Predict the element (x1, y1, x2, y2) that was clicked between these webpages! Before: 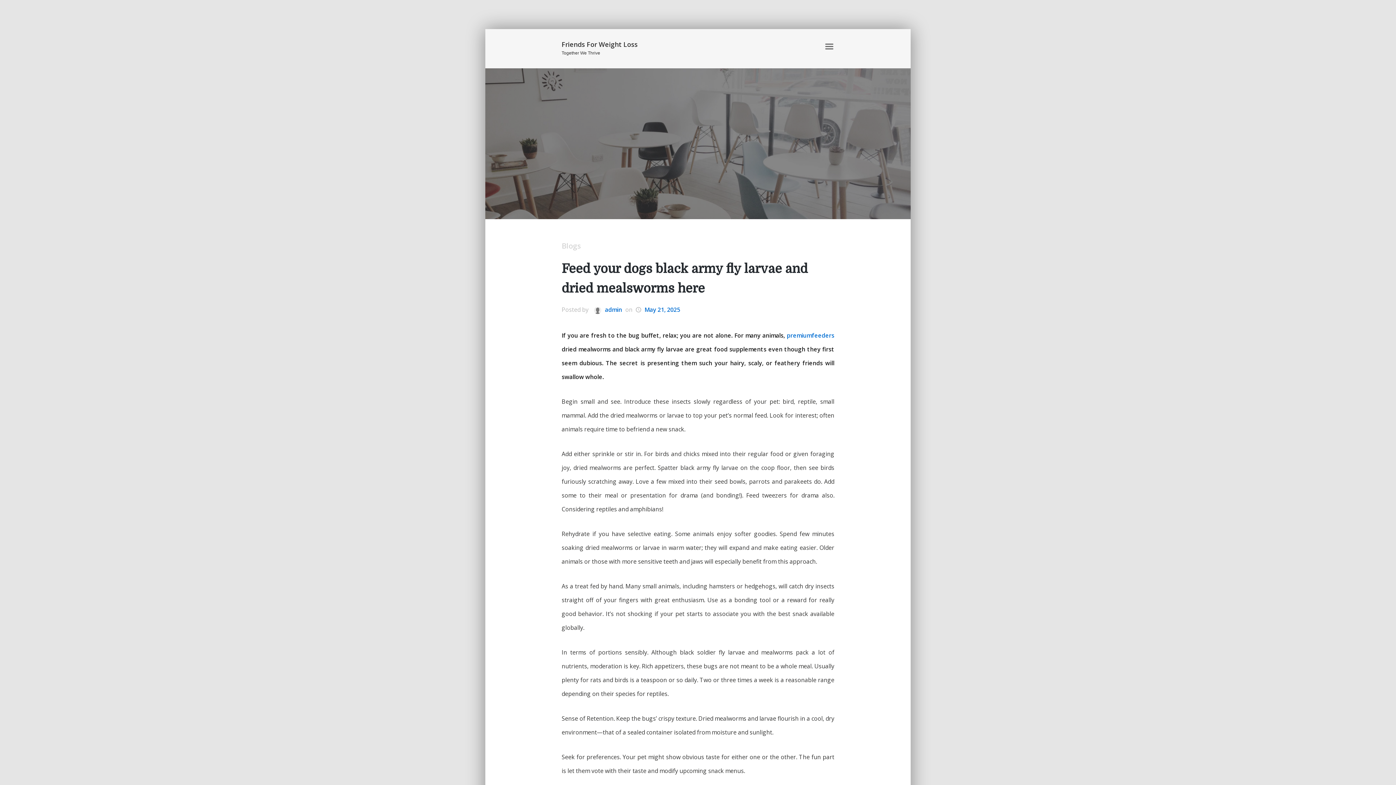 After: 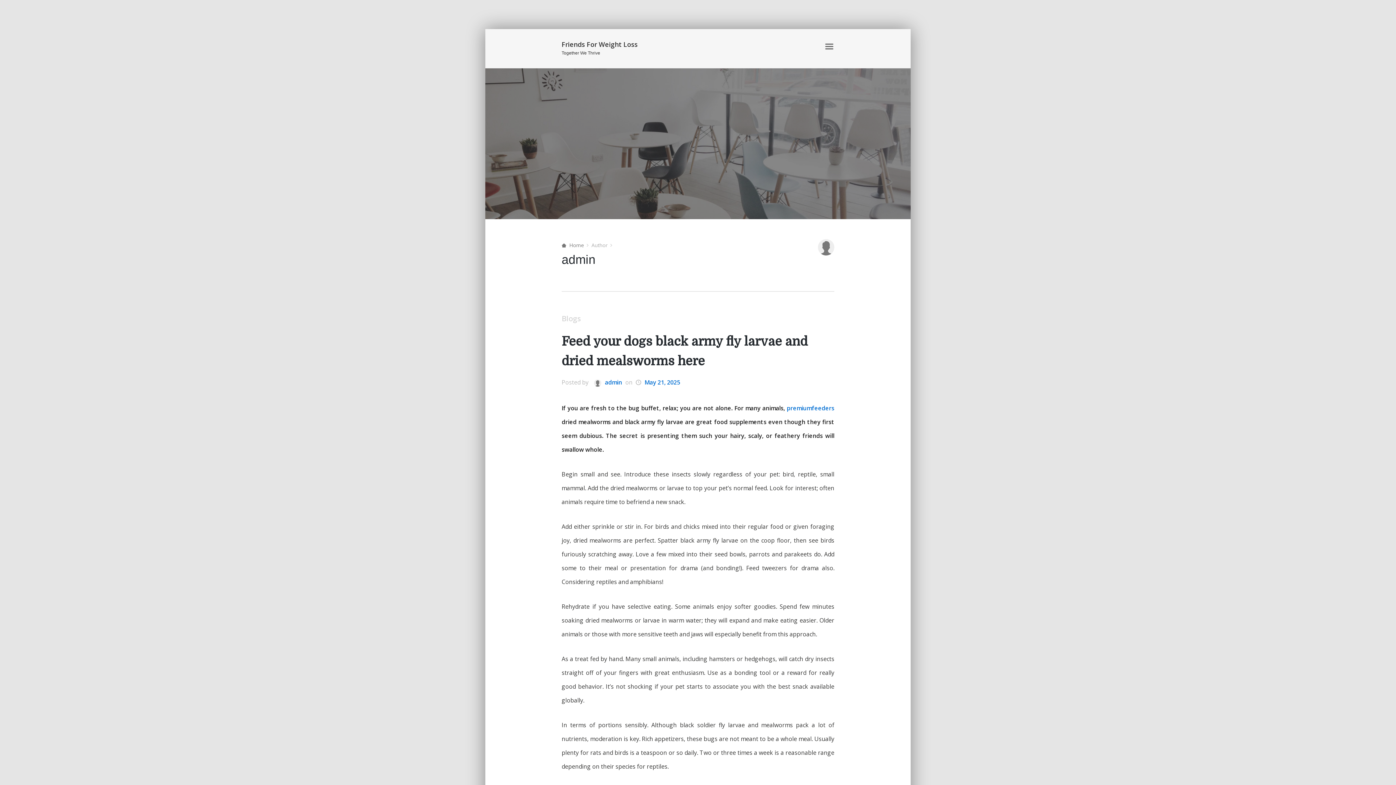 Action: label:  admin bbox: (590, 305, 622, 314)